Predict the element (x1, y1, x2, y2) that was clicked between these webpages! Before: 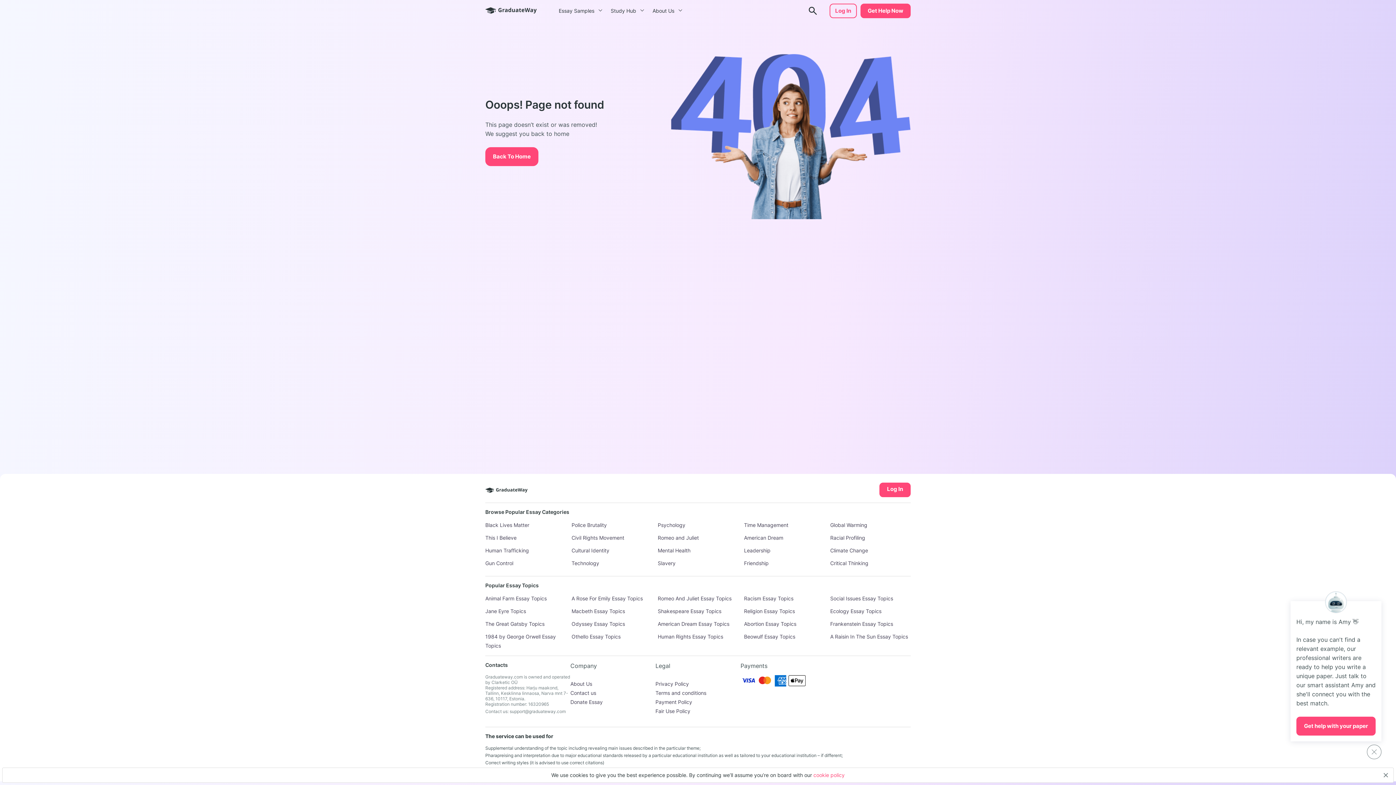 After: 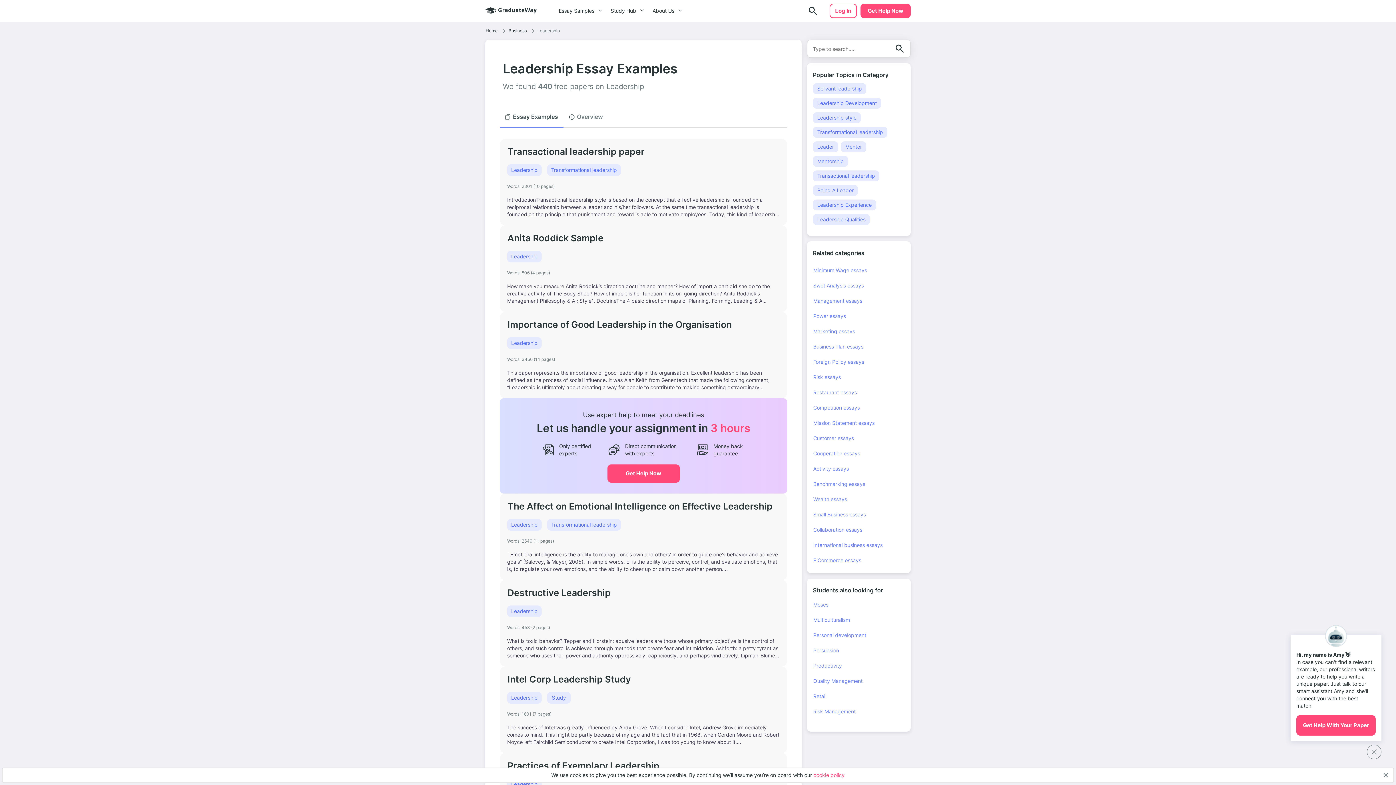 Action: bbox: (744, 547, 770, 553) label: Leadership